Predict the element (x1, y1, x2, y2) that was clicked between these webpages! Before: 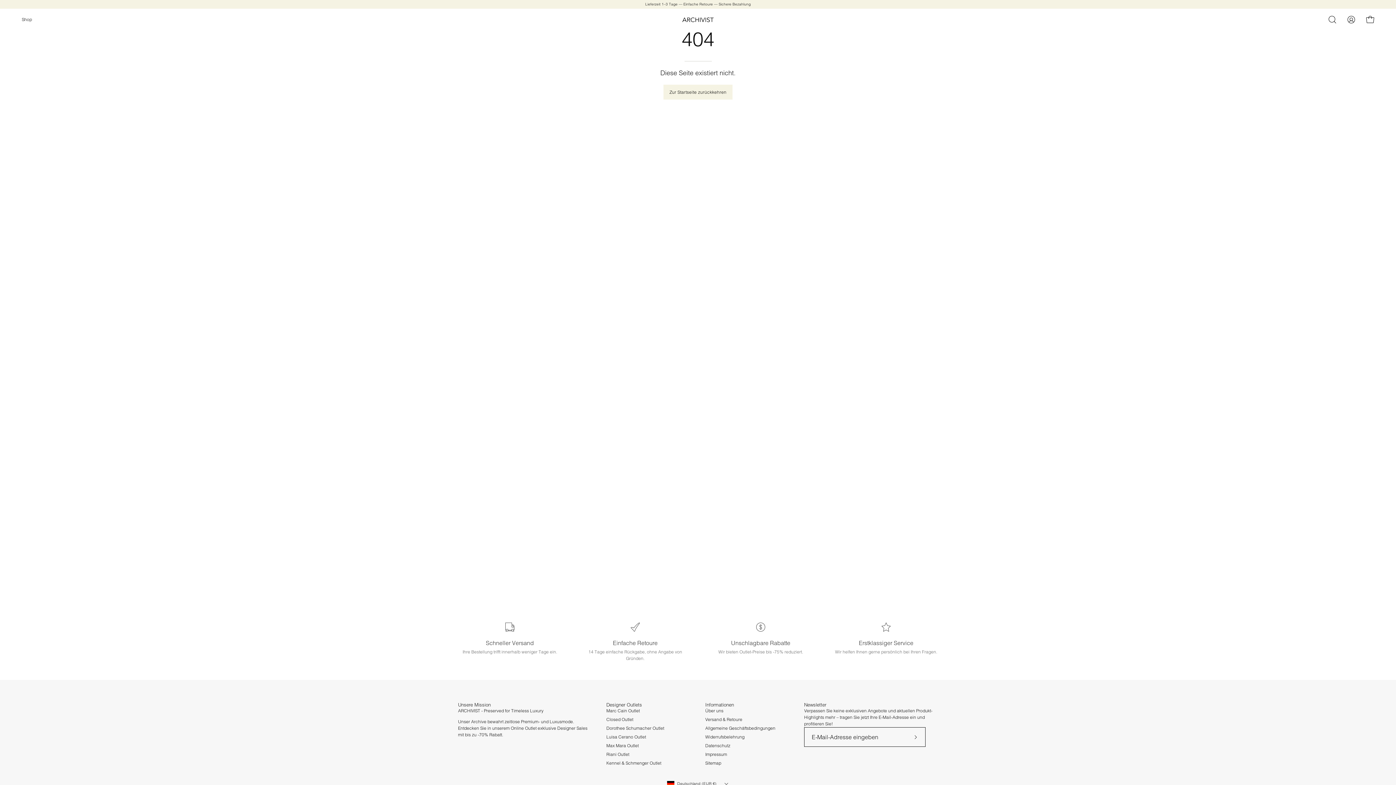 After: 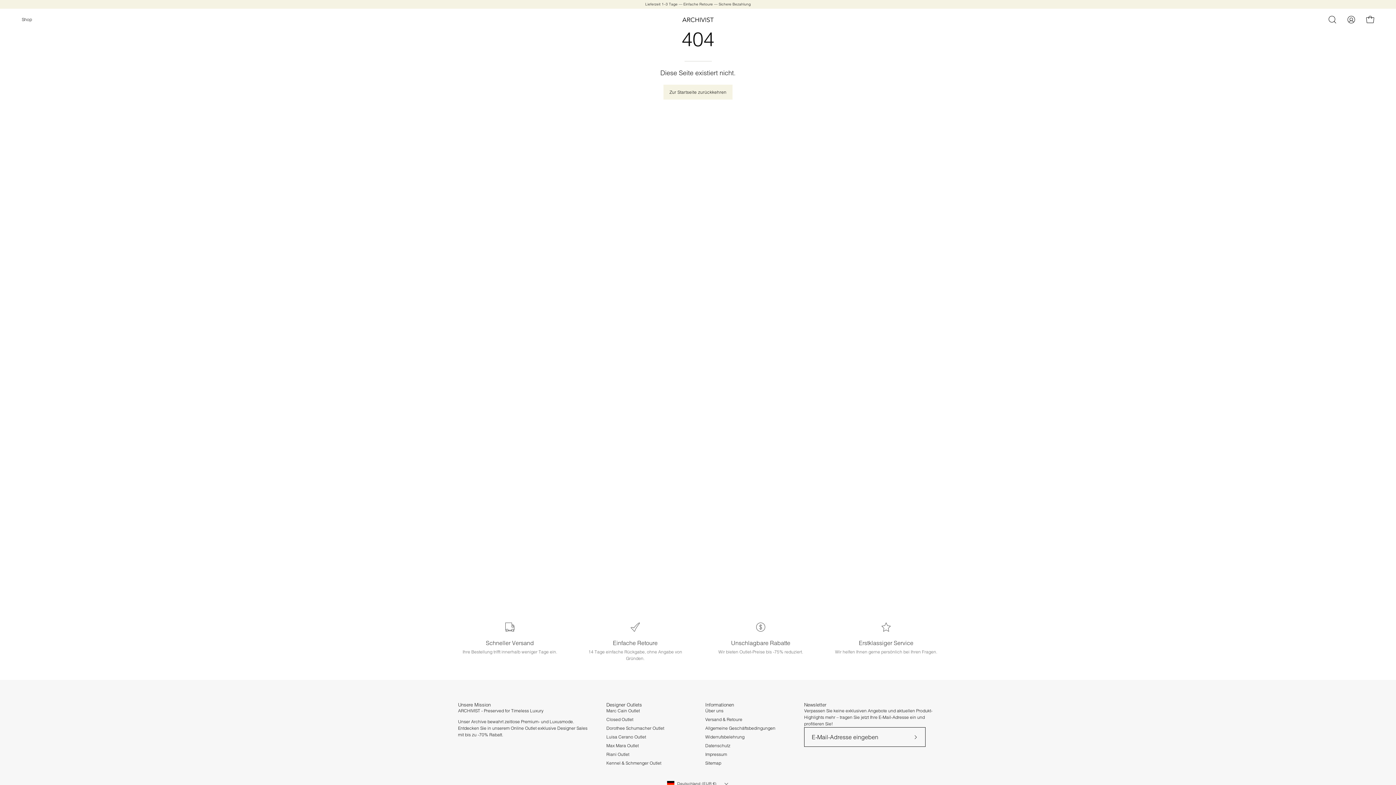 Action: bbox: (606, 702, 642, 708) label: Designer Outlets